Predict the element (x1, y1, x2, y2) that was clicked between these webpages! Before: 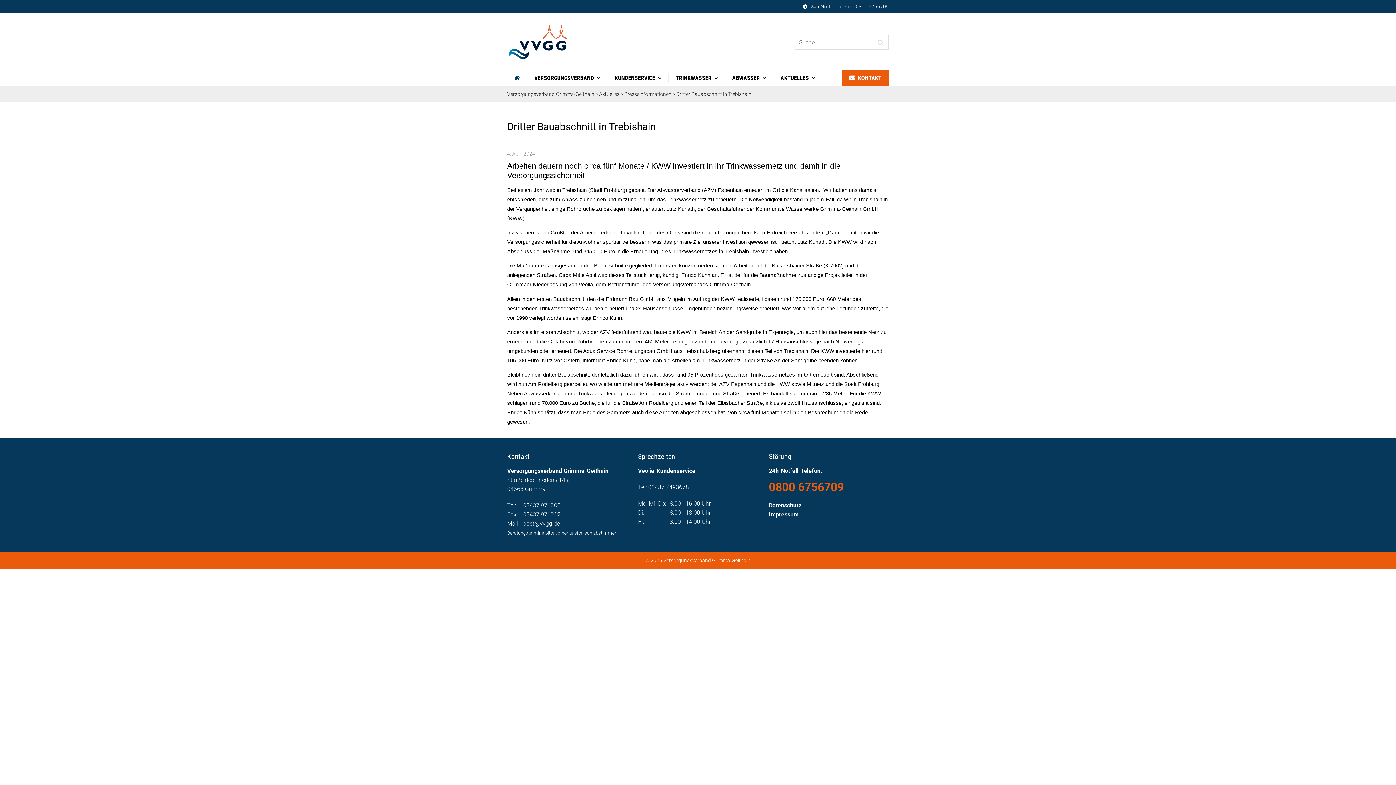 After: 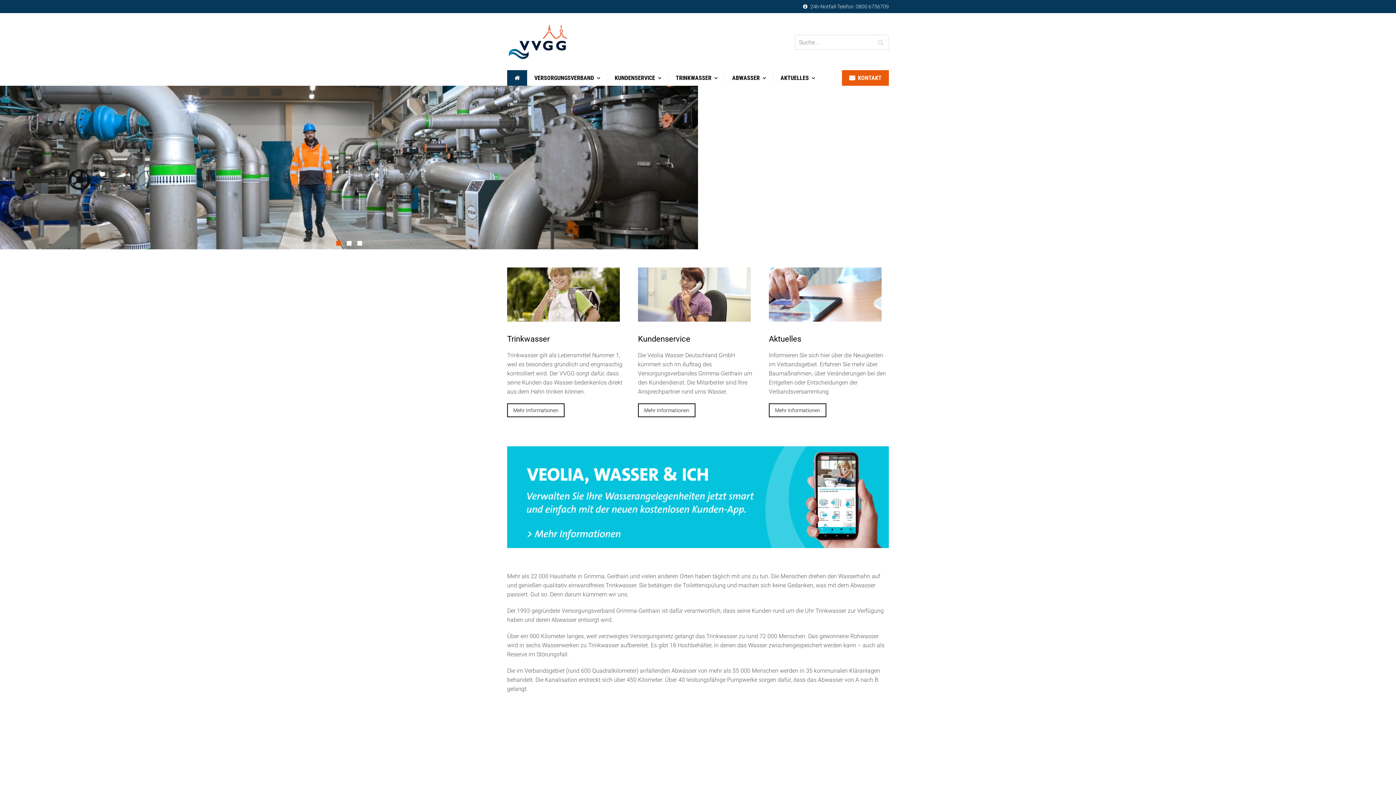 Action: bbox: (507, 91, 594, 97) label: Versorgungsverband Grimma-Geithain